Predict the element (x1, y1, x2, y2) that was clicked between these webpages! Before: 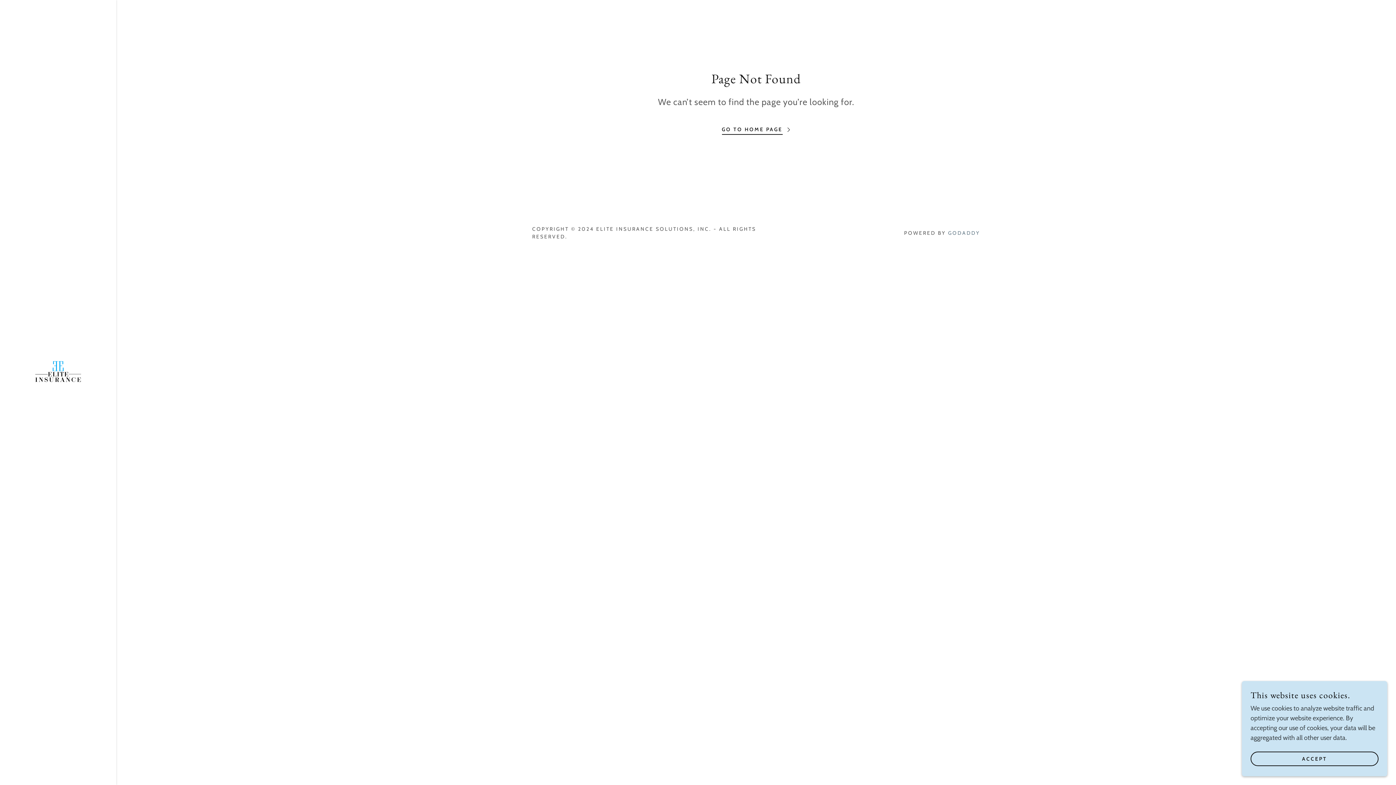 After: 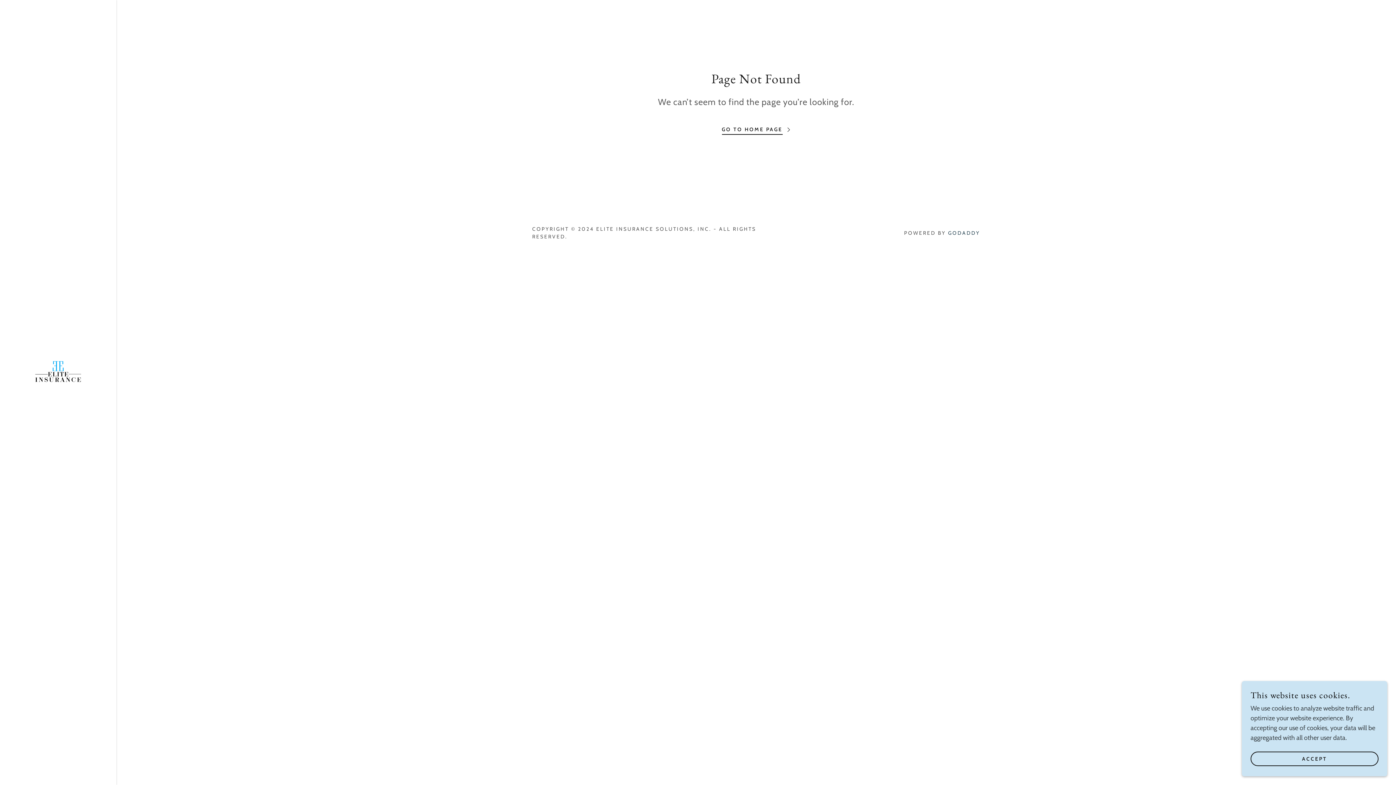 Action: bbox: (948, 229, 980, 236) label: GODADDY